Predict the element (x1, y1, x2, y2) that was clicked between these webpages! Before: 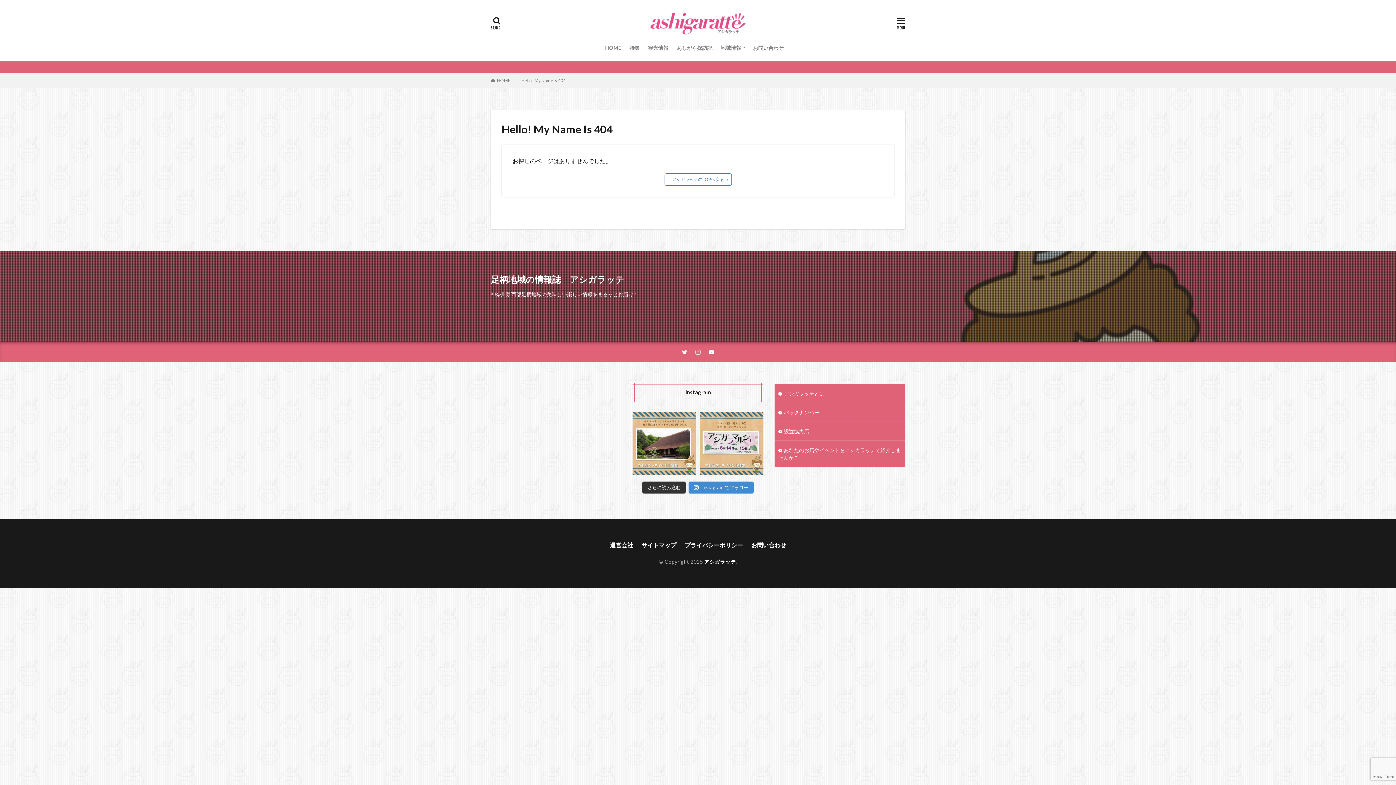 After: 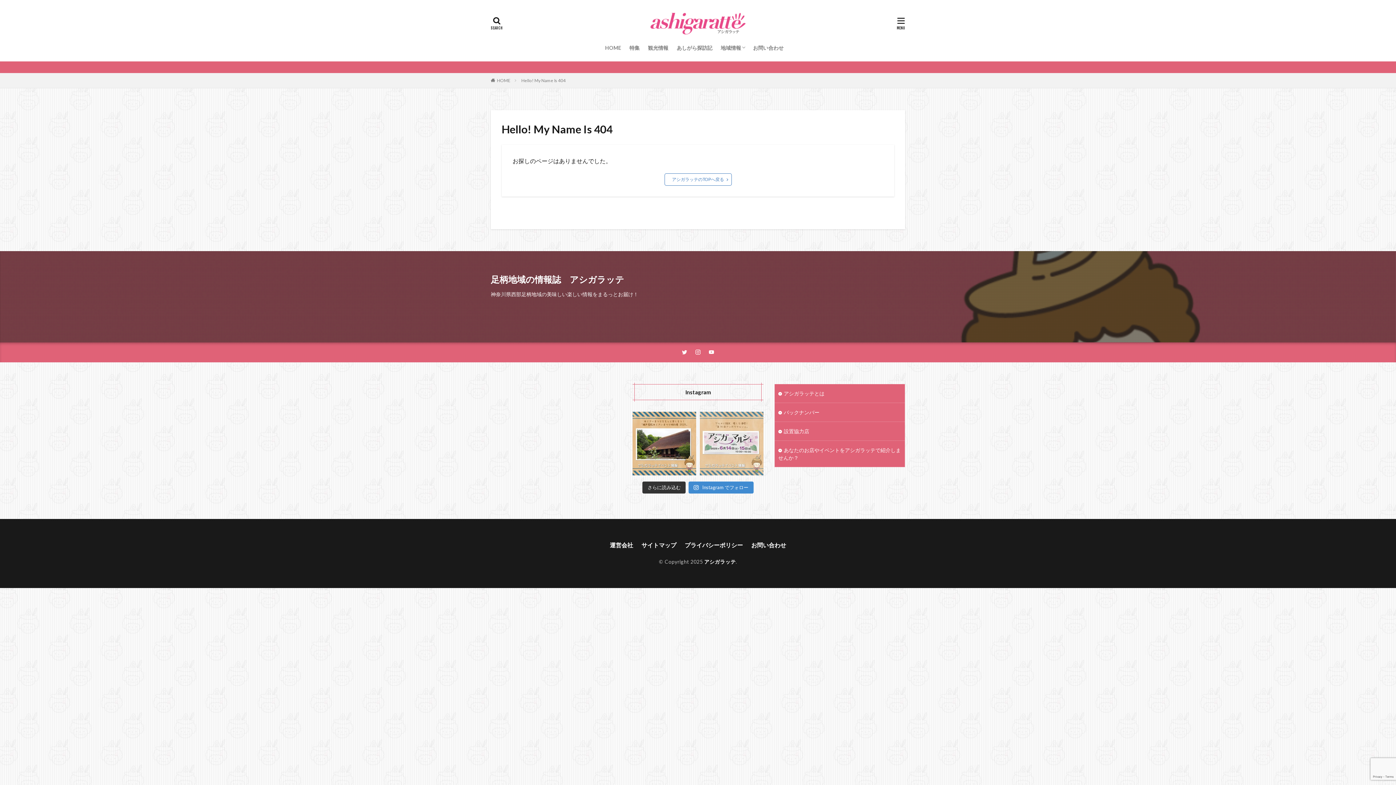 Action: bbox: (700, 412, 763, 475) label: グルメに雑貨、癒しも満喫！「第14回